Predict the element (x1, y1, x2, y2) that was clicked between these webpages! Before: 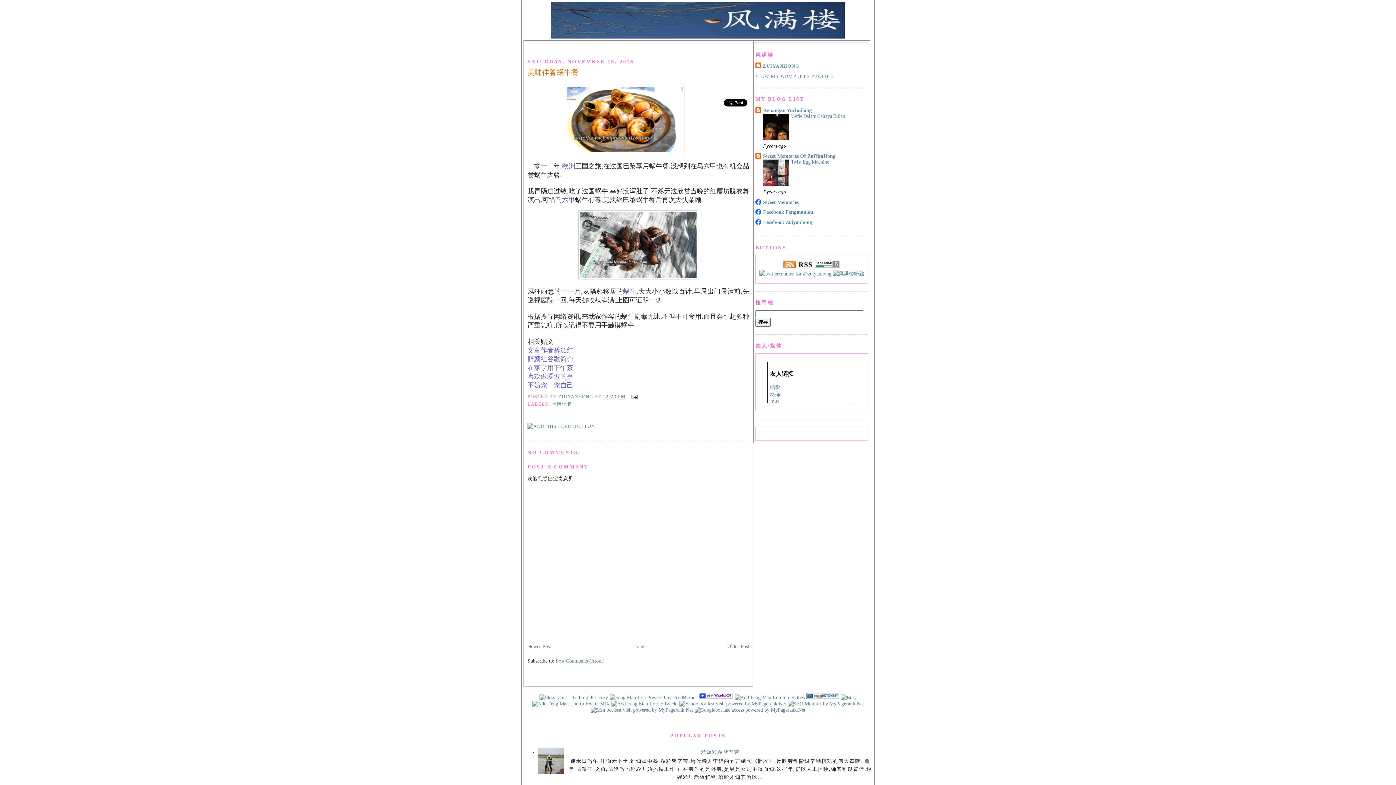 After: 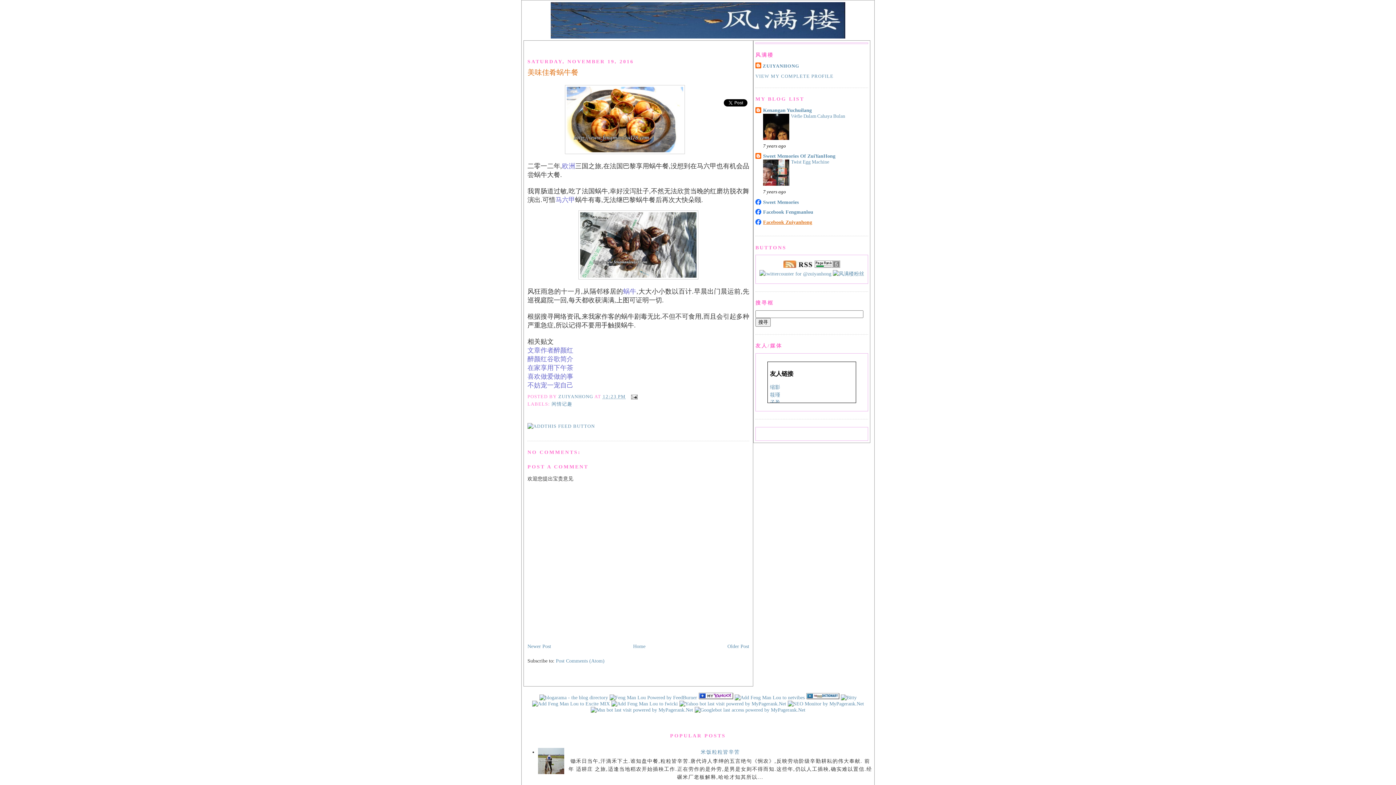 Action: label: Facebook Zuiyanhong bbox: (763, 219, 812, 224)